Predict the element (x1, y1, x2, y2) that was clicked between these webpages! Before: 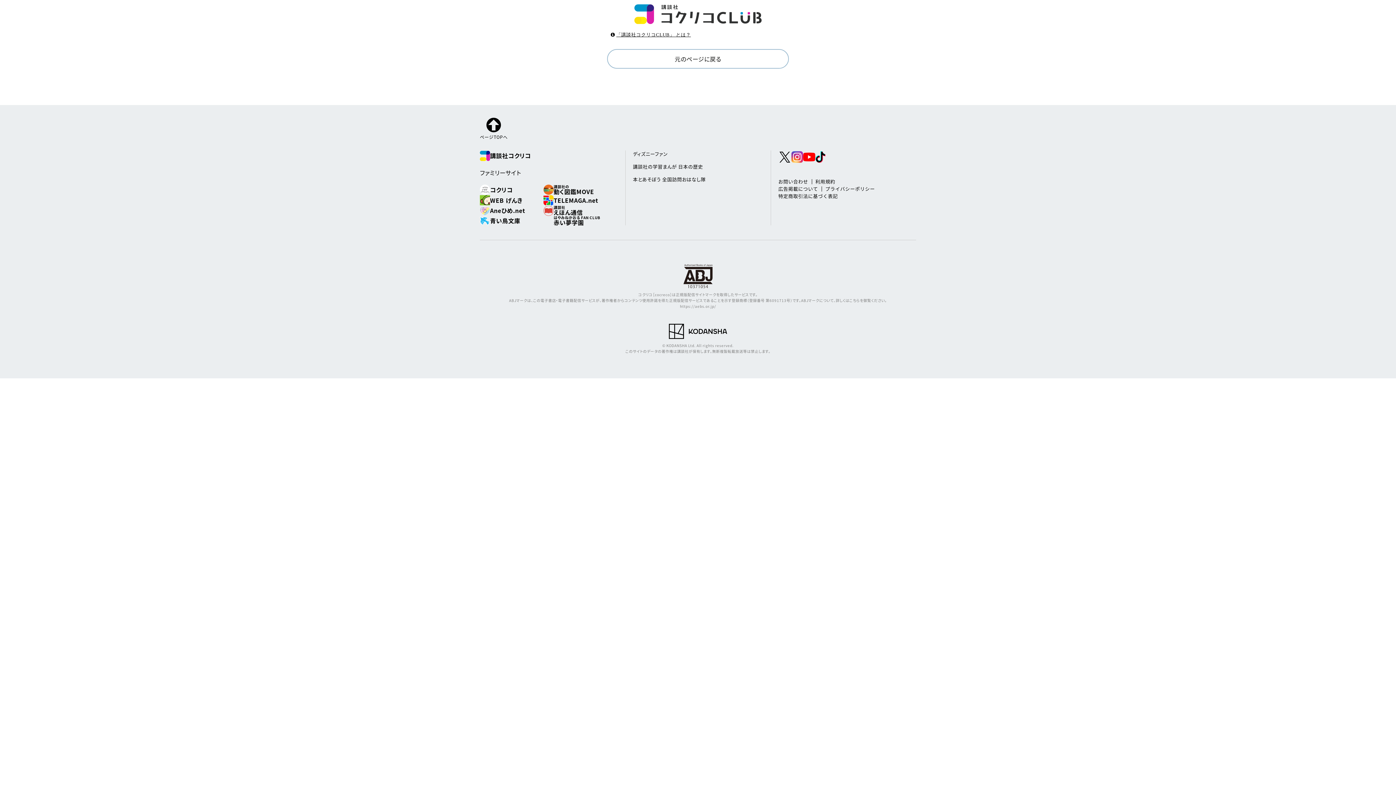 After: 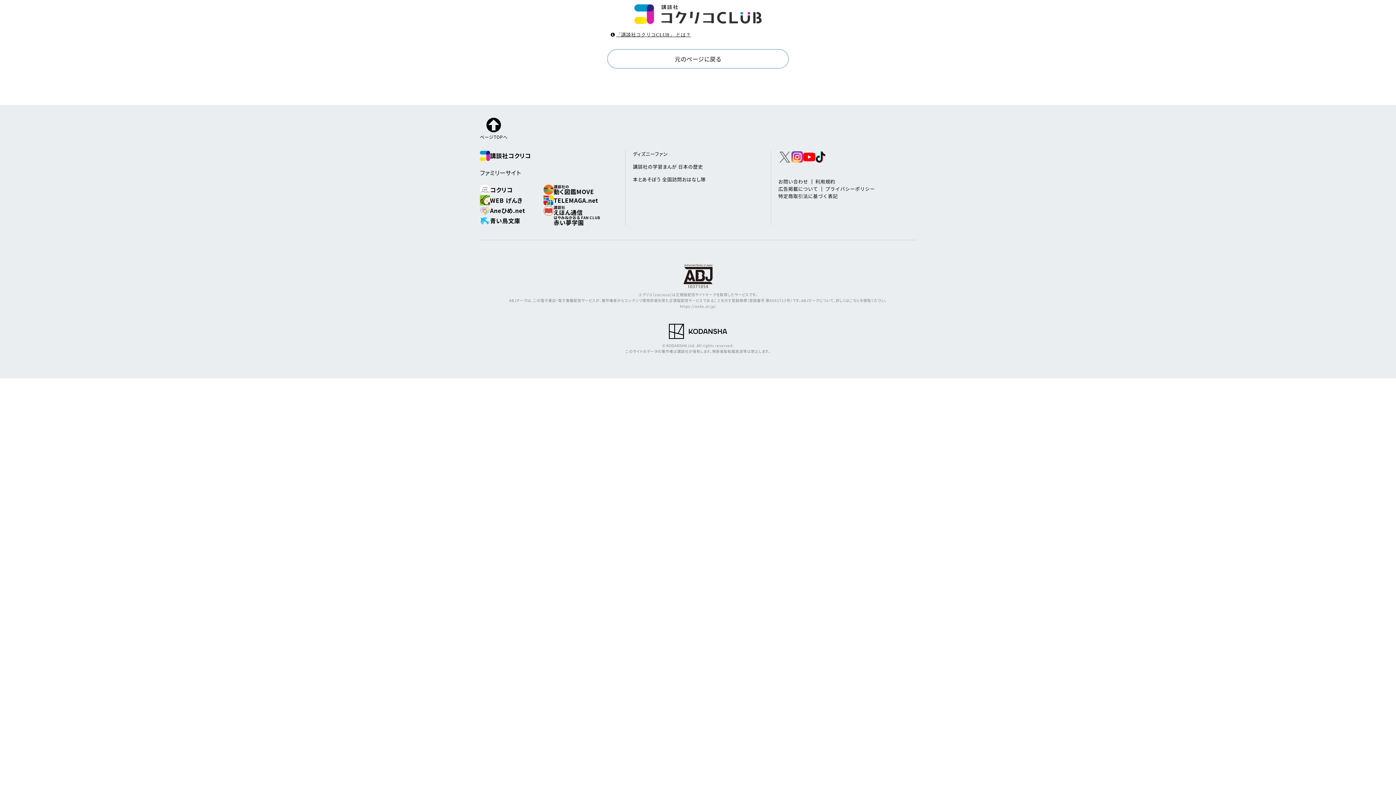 Action: bbox: (778, 152, 791, 159)